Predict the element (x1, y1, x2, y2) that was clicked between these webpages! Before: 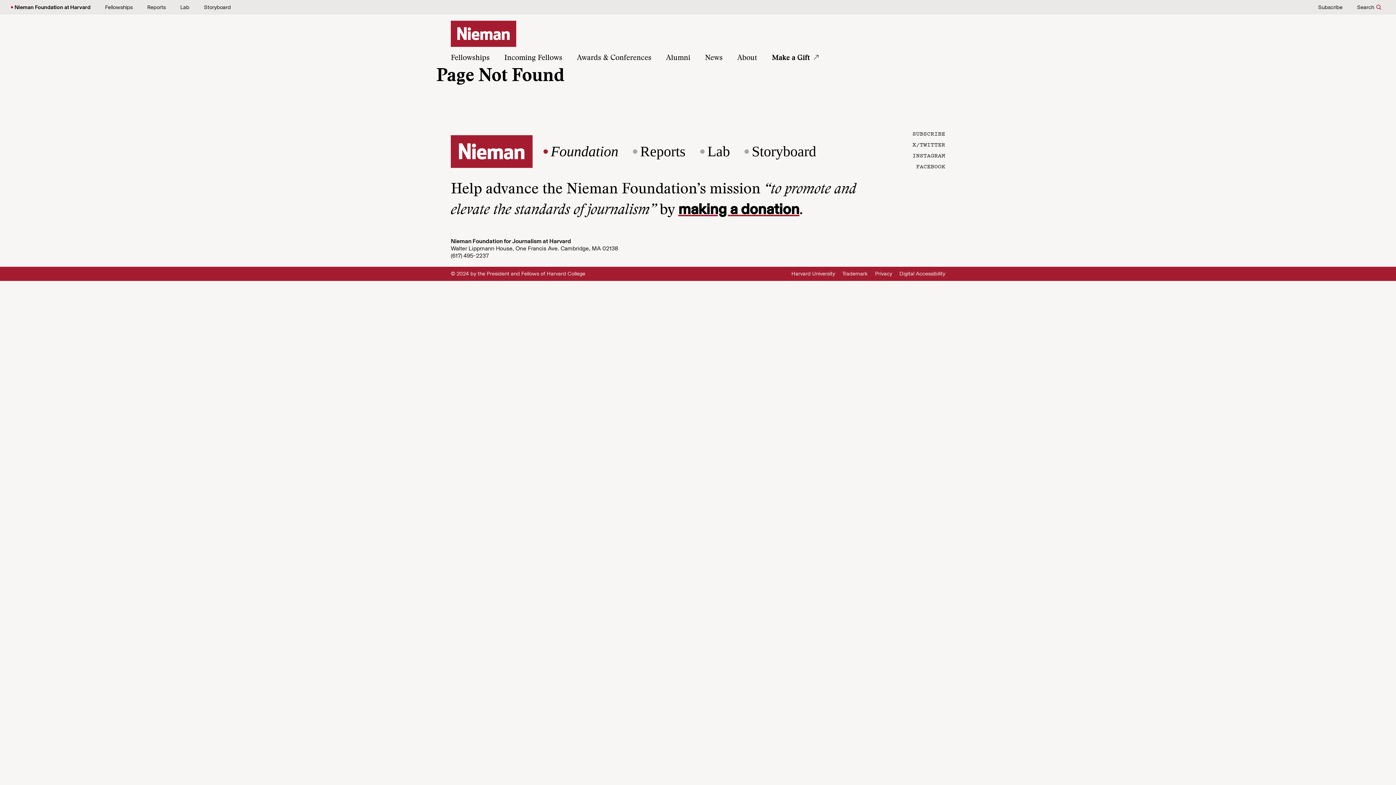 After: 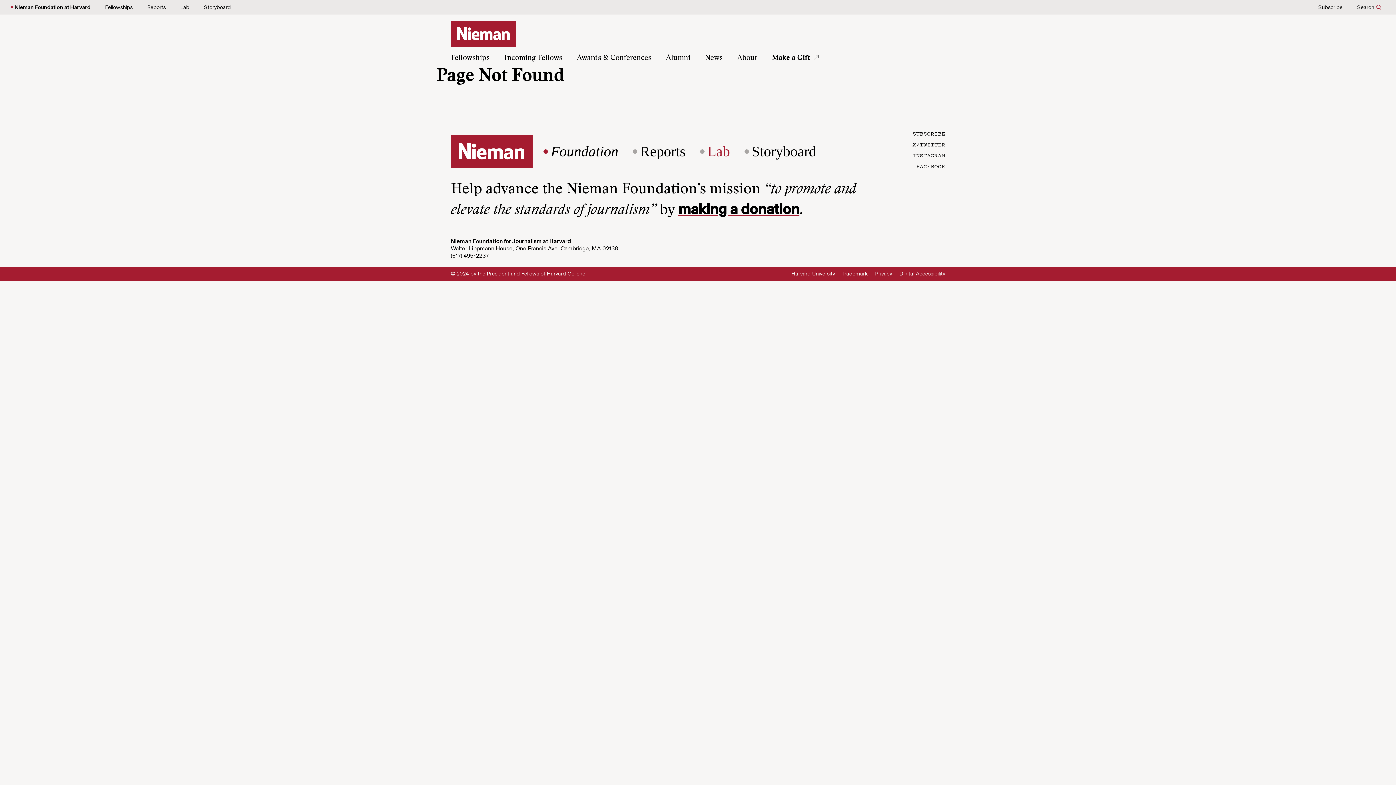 Action: label: Lab bbox: (707, 146, 730, 157)